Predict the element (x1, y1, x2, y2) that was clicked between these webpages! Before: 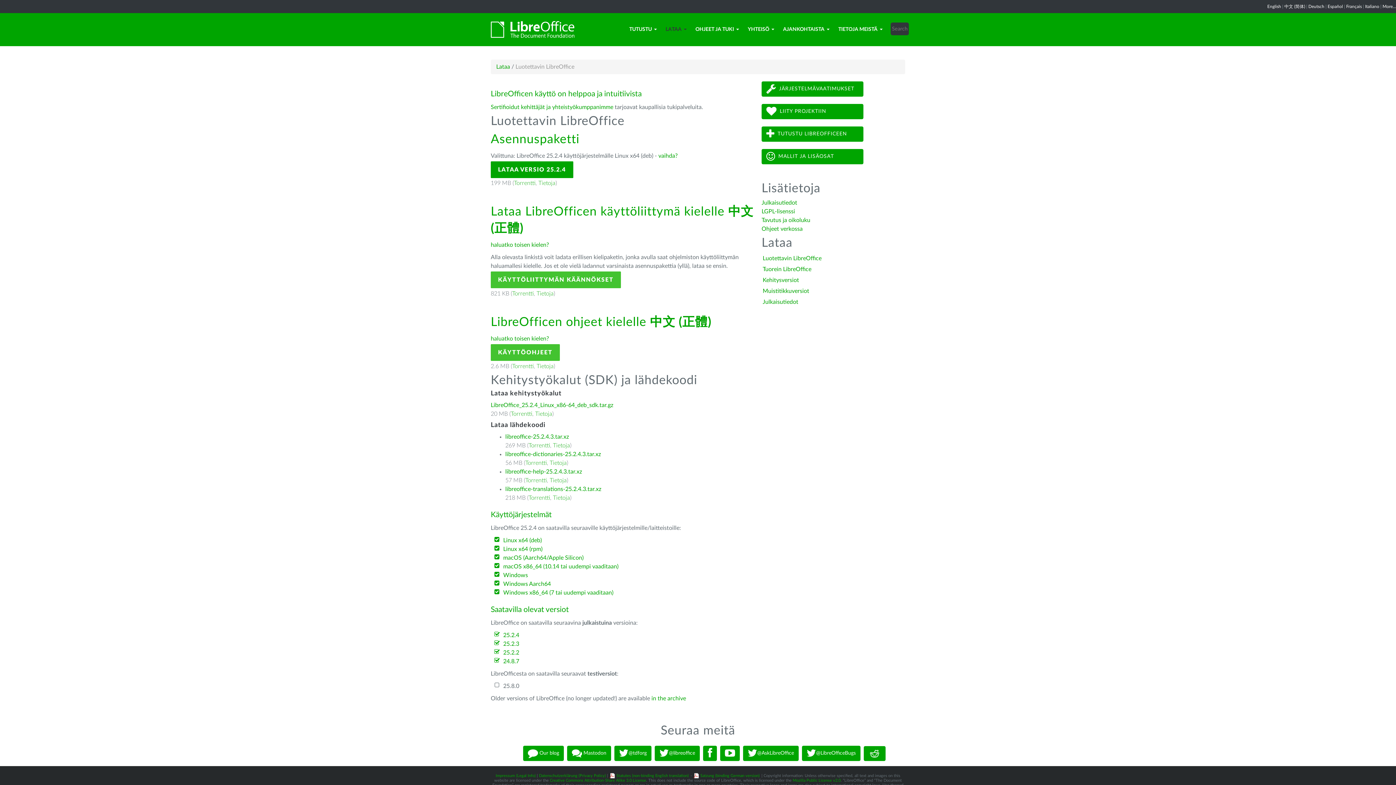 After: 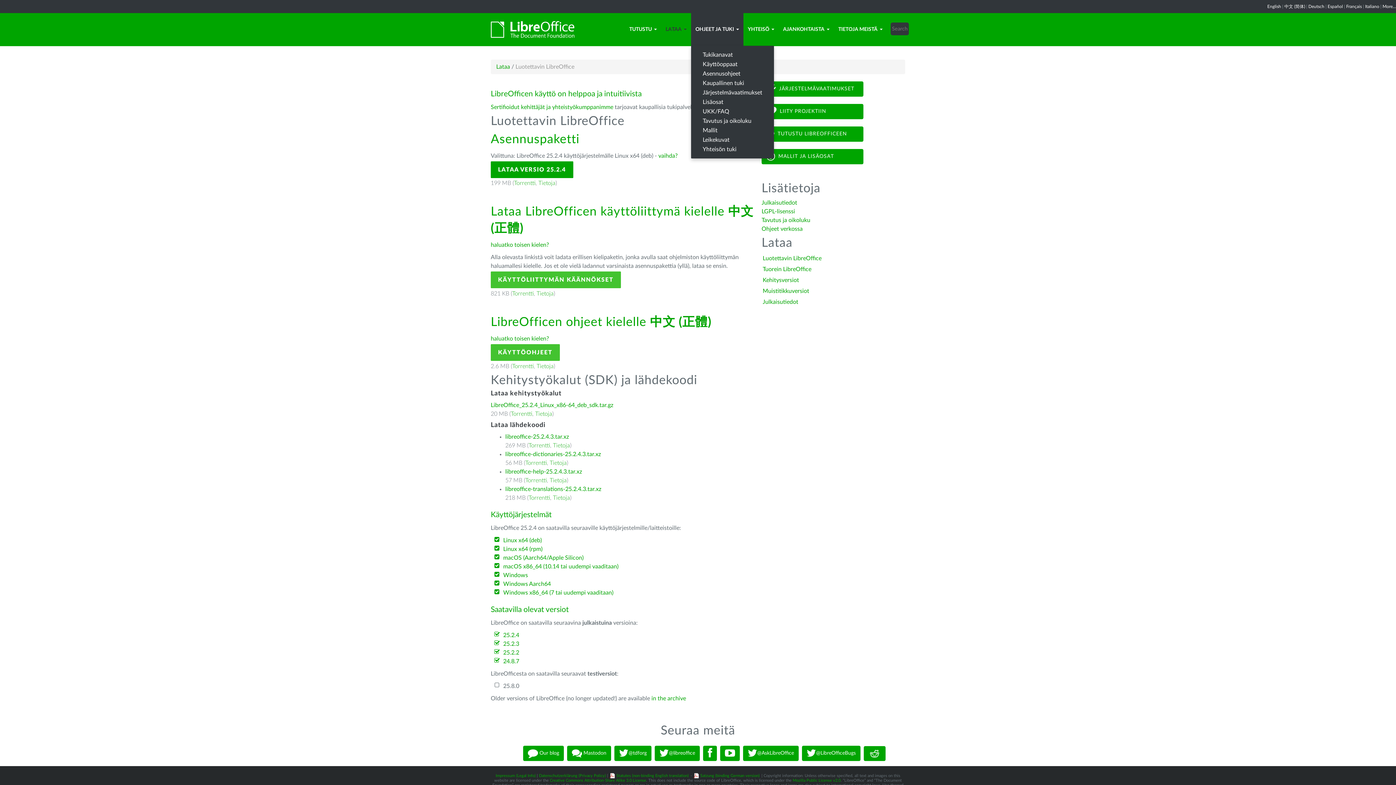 Action: label: OHJEET JA TUKI bbox: (691, 13, 743, 45)